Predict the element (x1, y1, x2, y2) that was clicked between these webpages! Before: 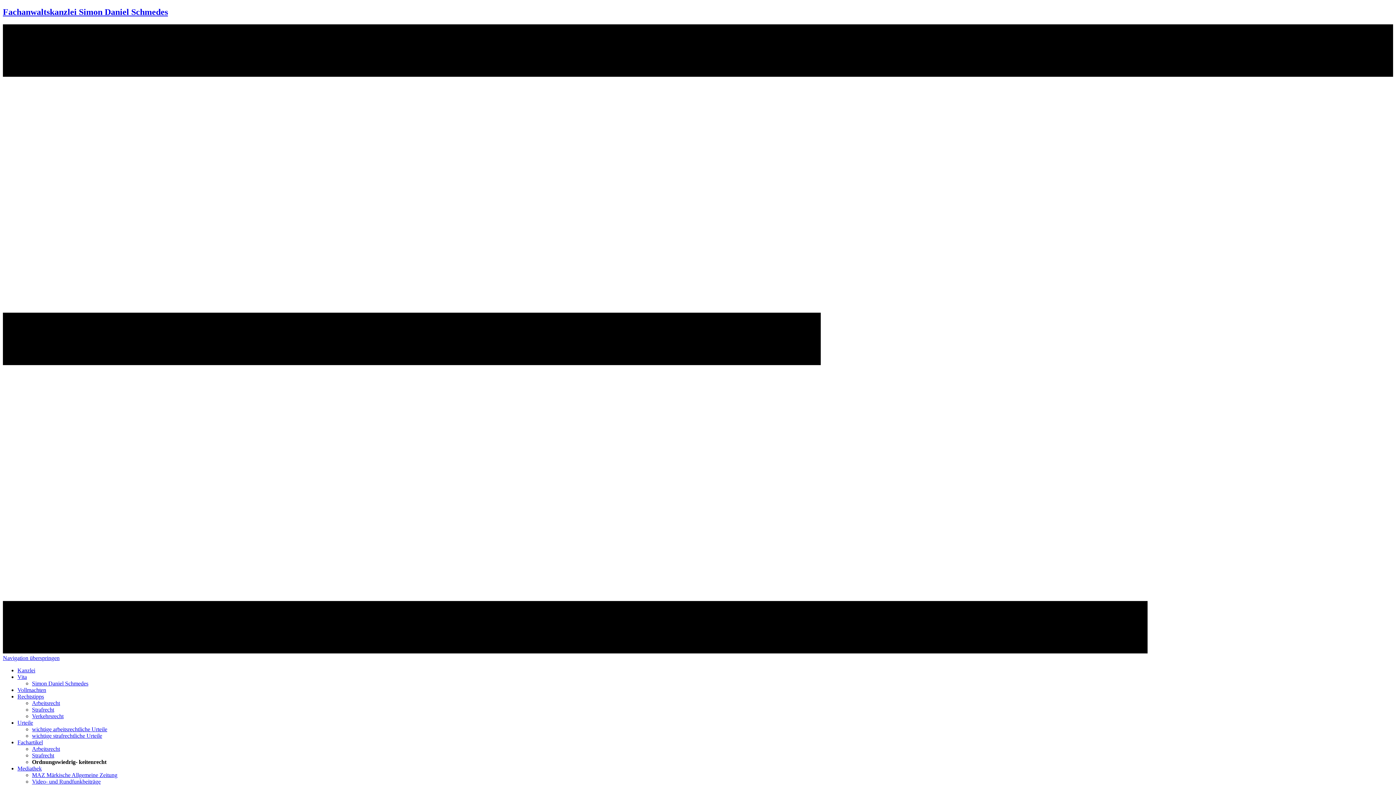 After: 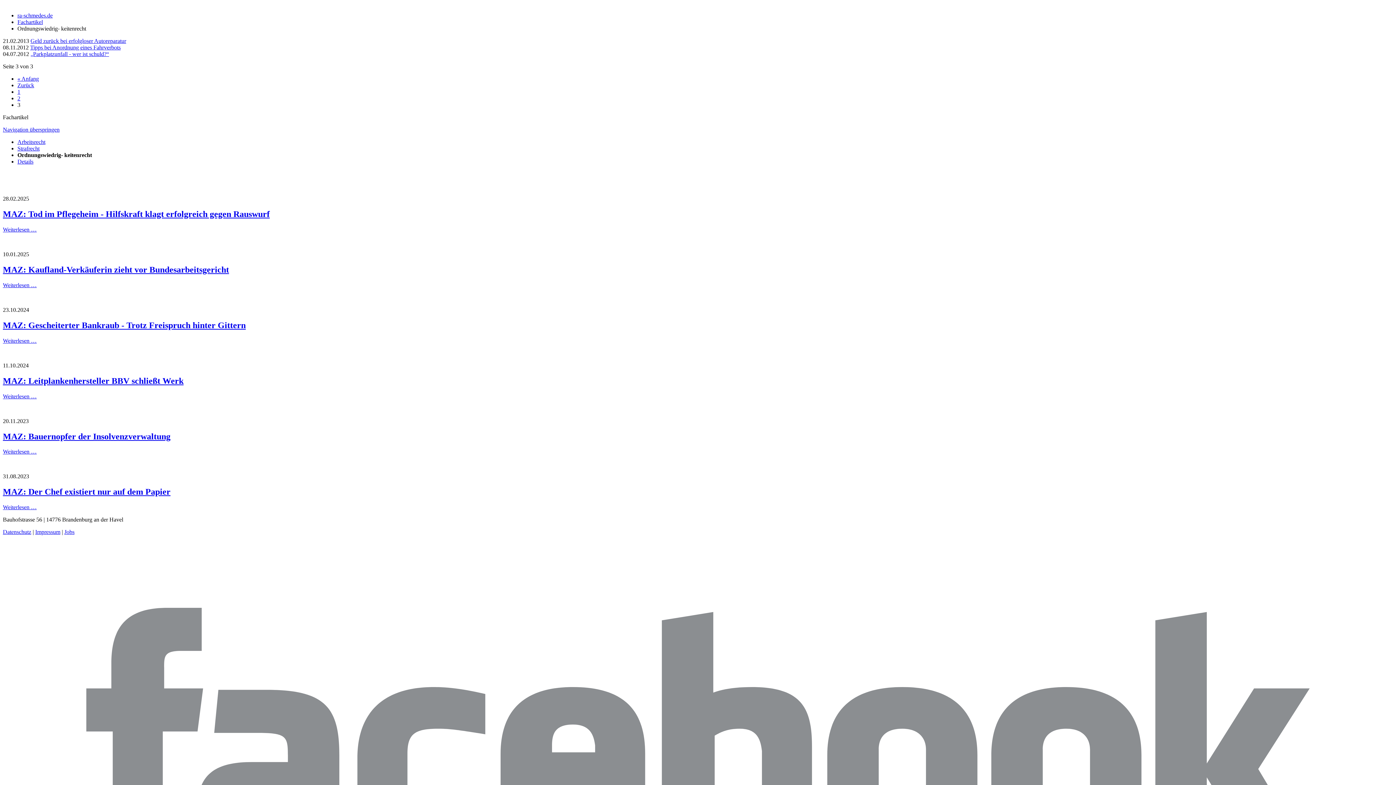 Action: bbox: (2, 655, 59, 661) label: Navigation überspringen